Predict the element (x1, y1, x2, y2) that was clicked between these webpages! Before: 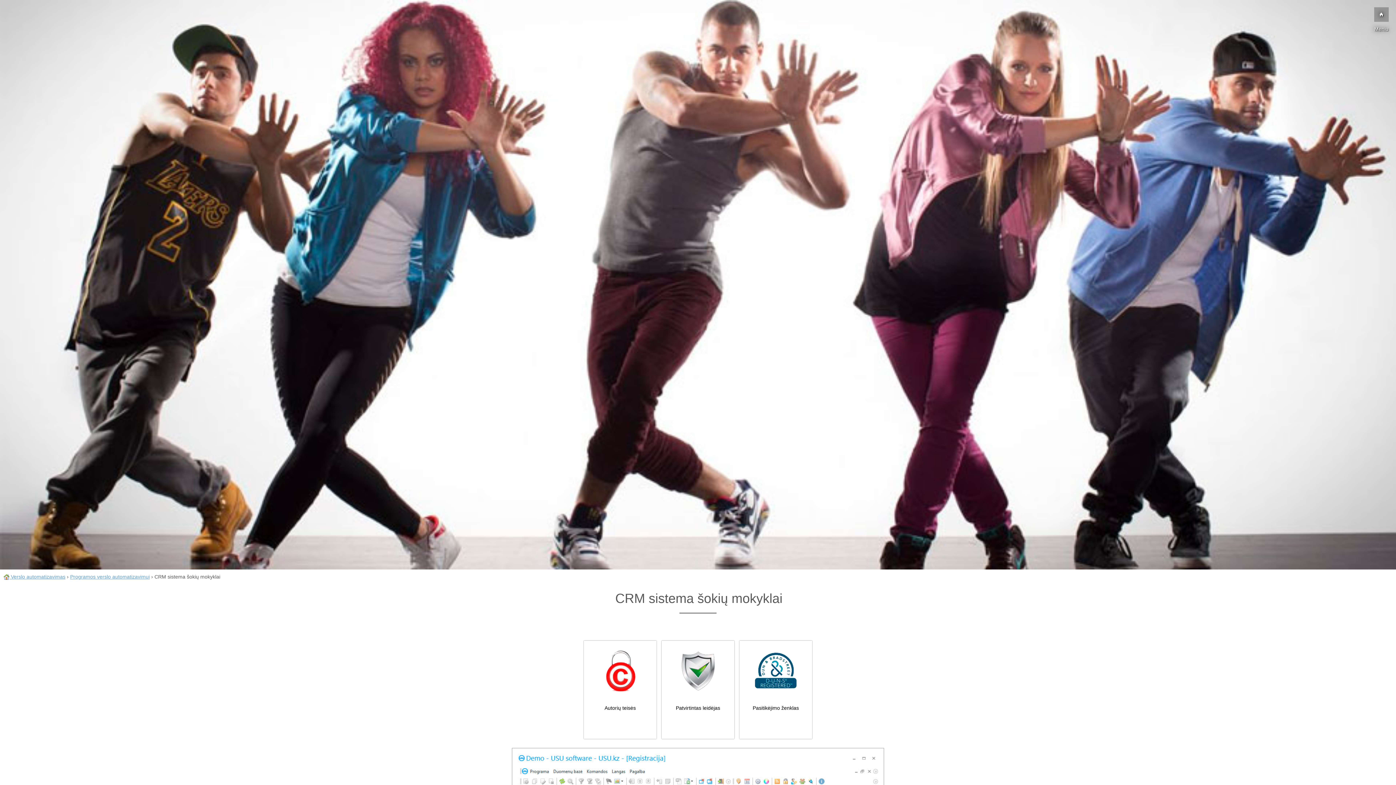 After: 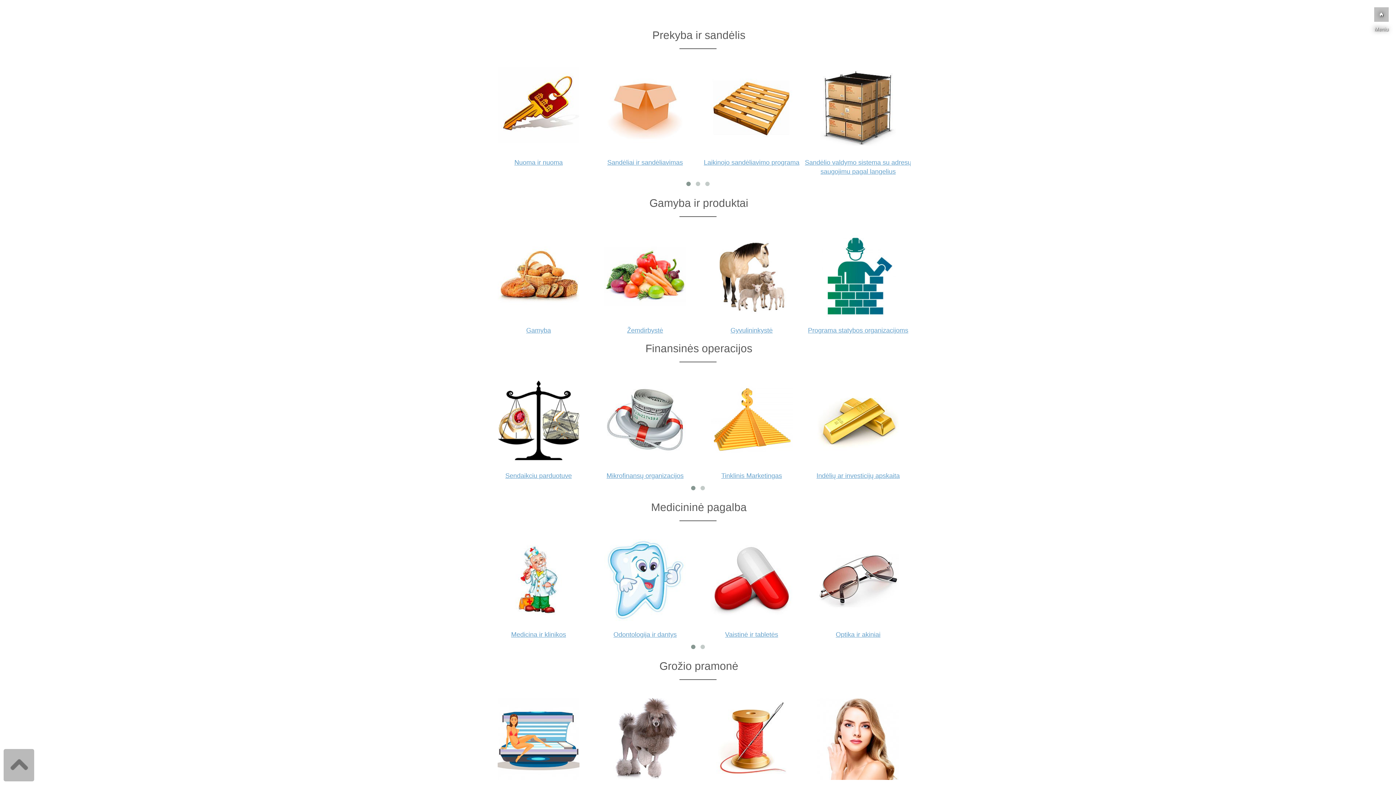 Action: bbox: (70, 574, 149, 580) label: Programos verslo automatizavimui